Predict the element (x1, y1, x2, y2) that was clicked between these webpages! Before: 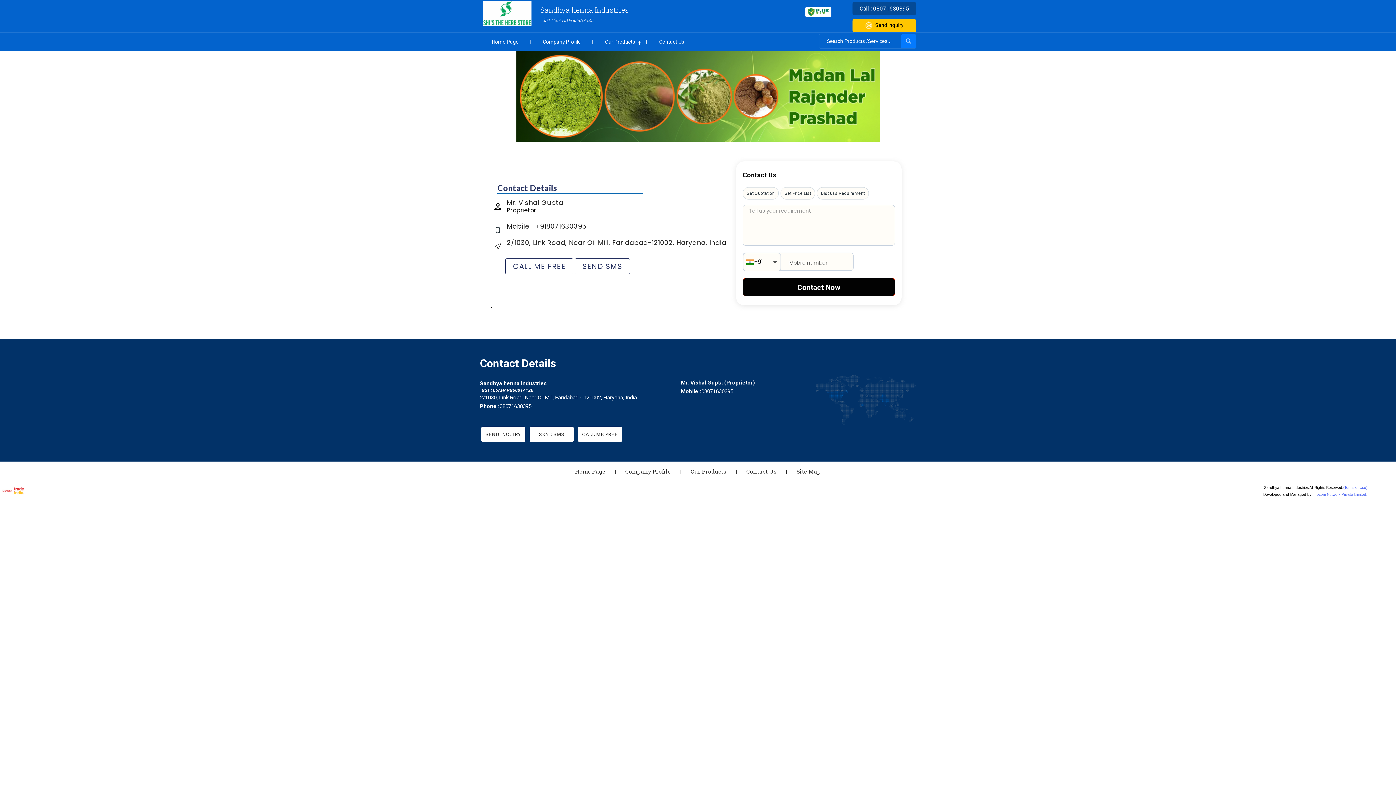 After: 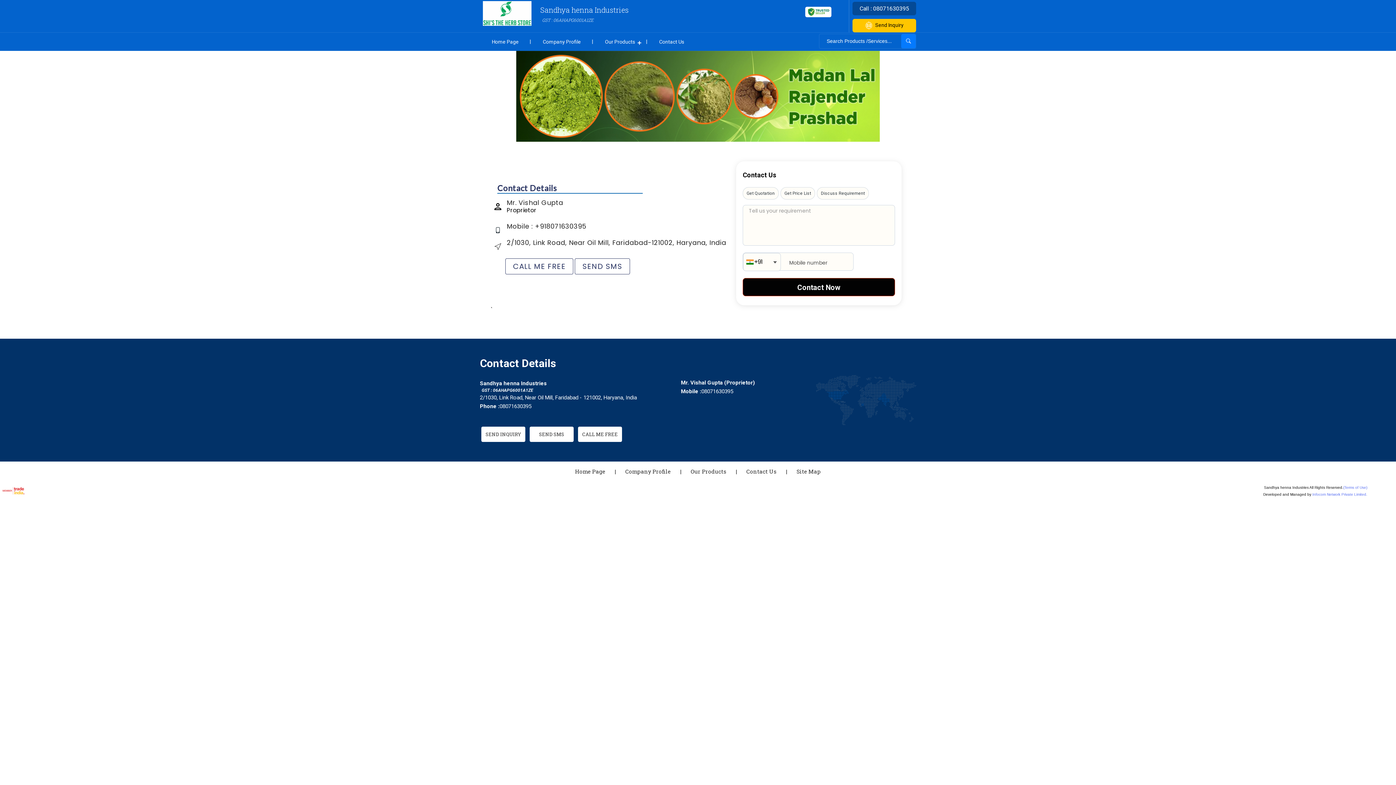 Action: label: Contact Us bbox: (746, 468, 776, 475)